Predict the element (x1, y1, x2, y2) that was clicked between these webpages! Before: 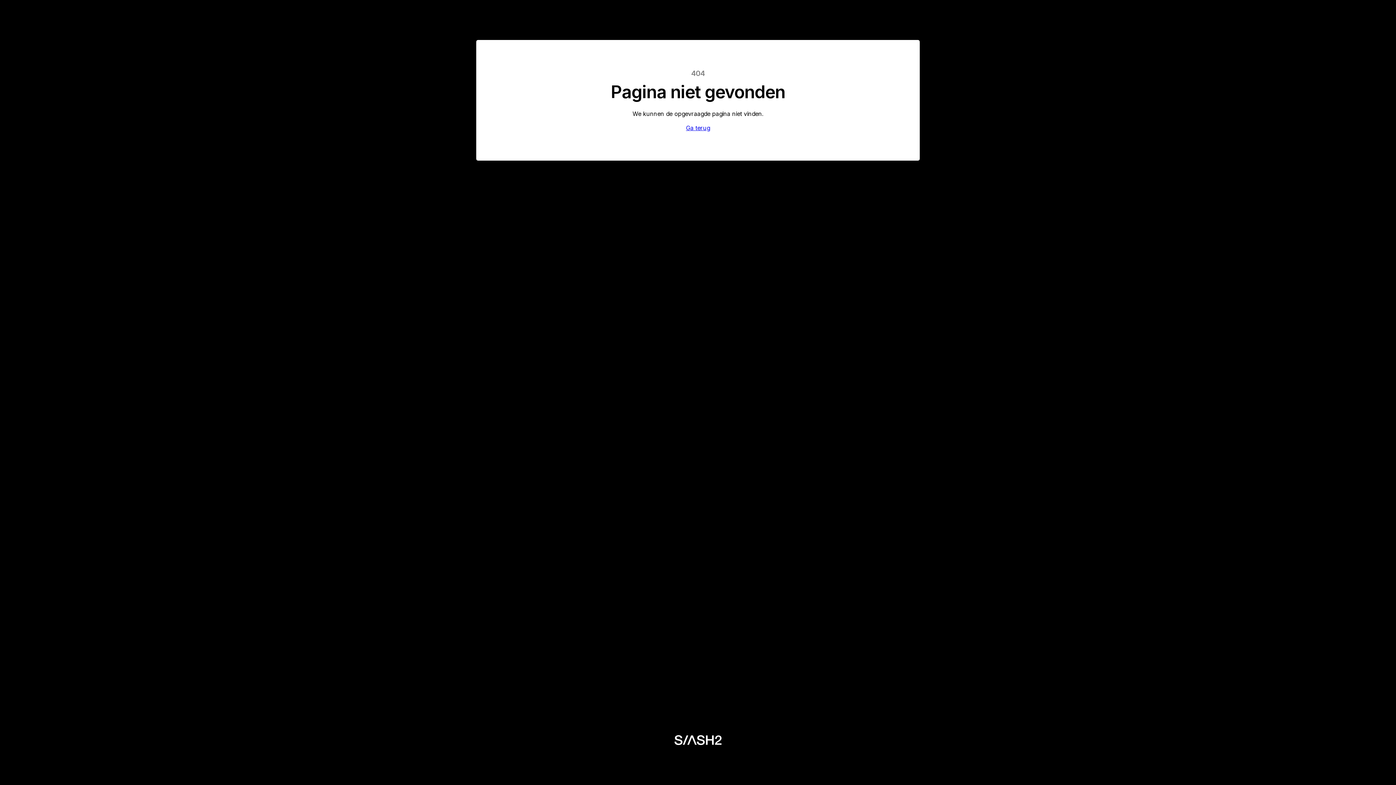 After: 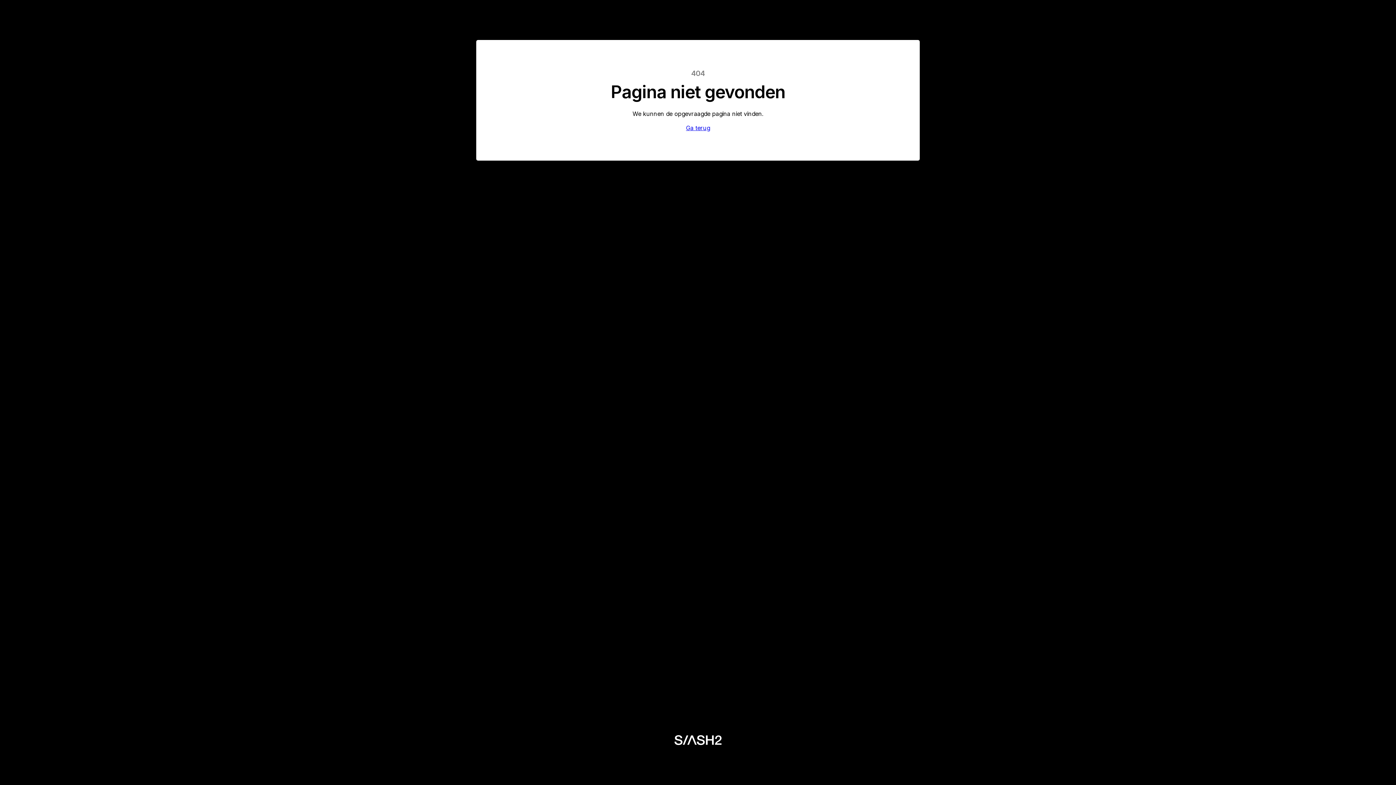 Action: bbox: (673, 735, 722, 745)